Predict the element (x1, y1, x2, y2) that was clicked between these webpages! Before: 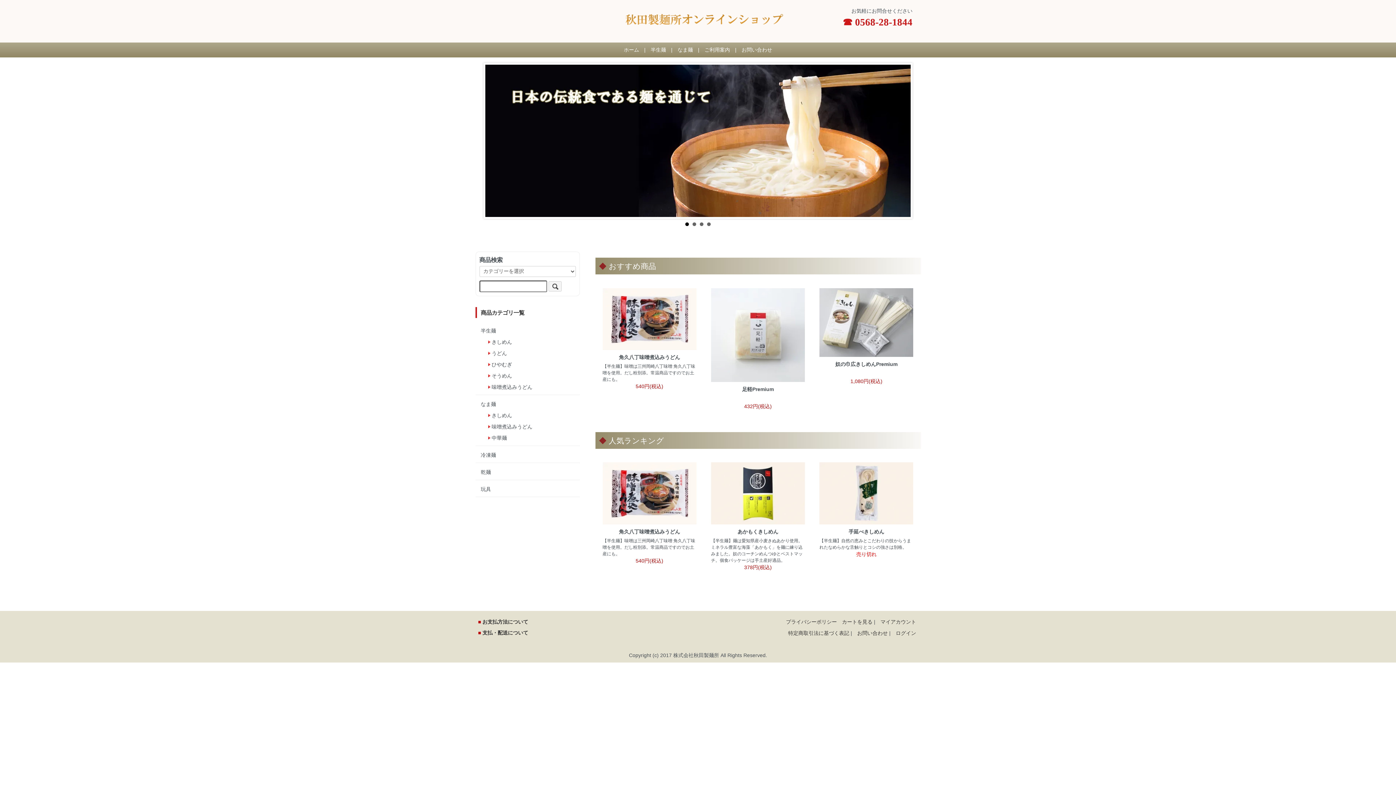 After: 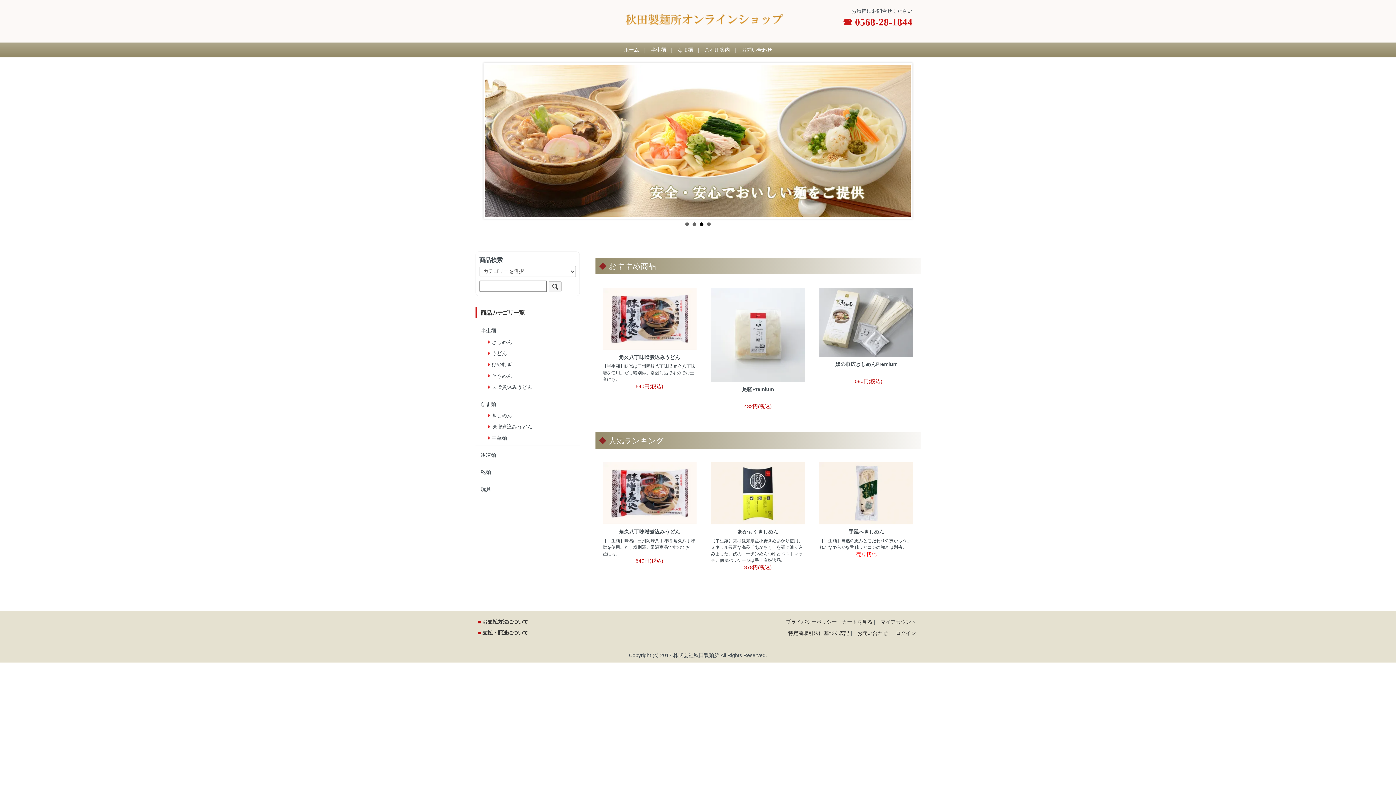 Action: bbox: (700, 222, 703, 226) label: 3